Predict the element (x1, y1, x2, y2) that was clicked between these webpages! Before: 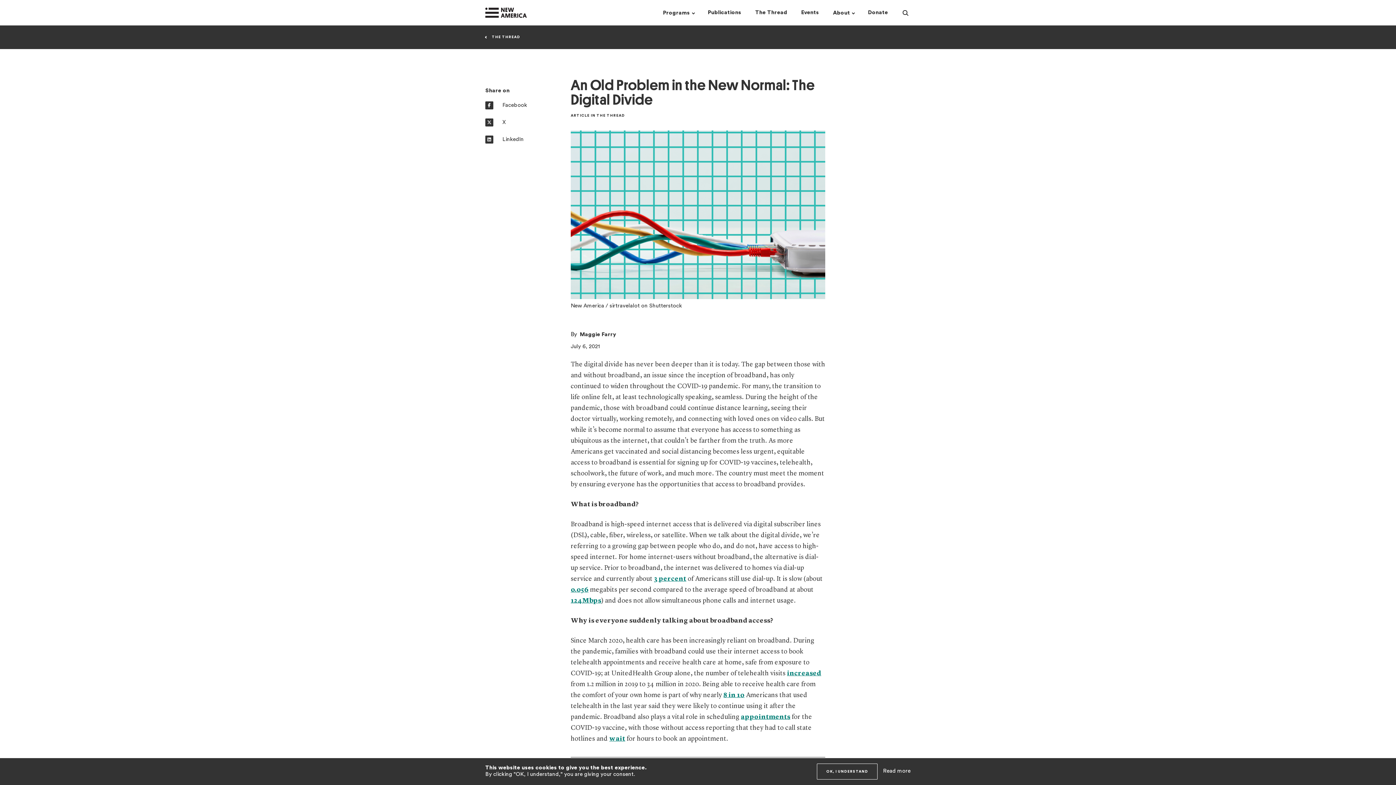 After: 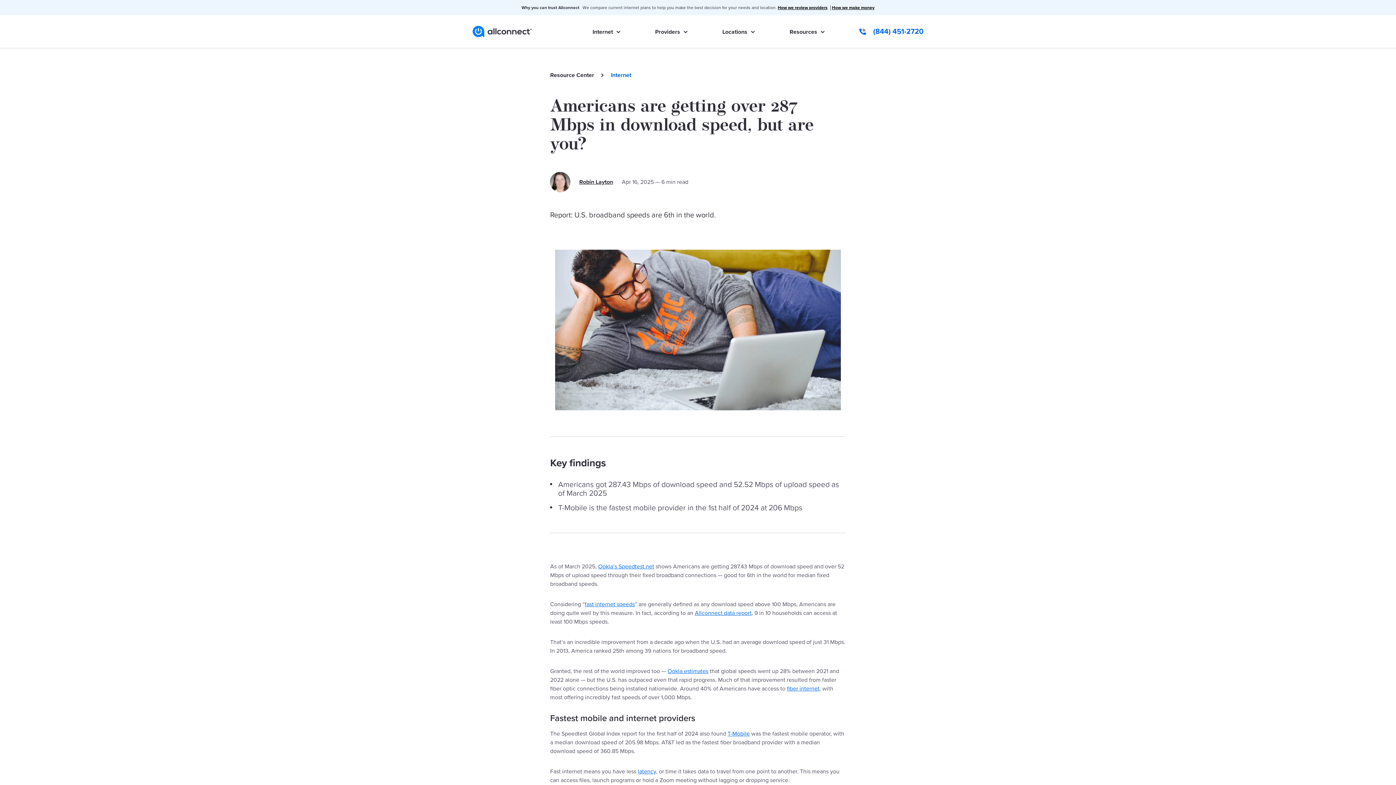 Action: label: 124Mbps bbox: (570, 597, 601, 604)